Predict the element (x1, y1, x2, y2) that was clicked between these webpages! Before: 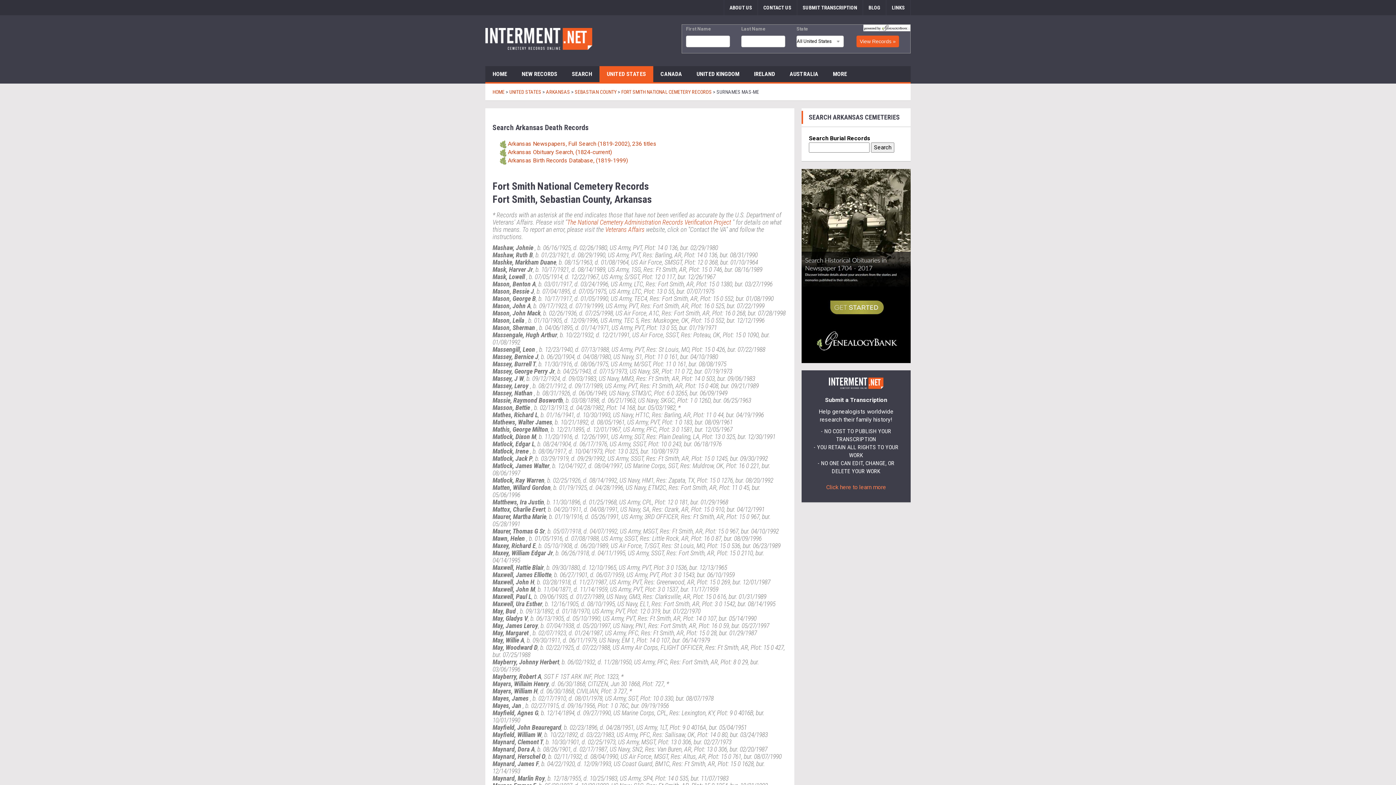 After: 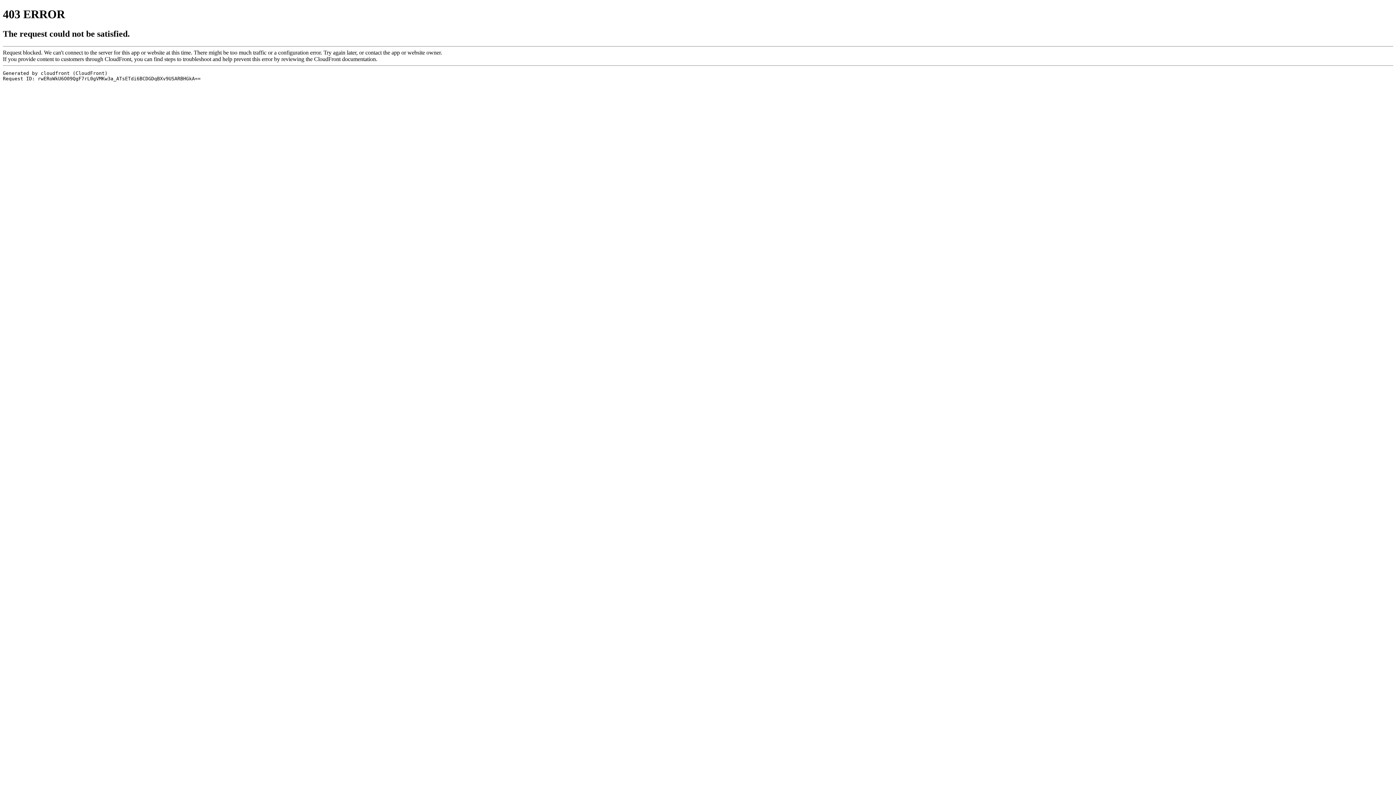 Action: bbox: (801, 169, 910, 363)